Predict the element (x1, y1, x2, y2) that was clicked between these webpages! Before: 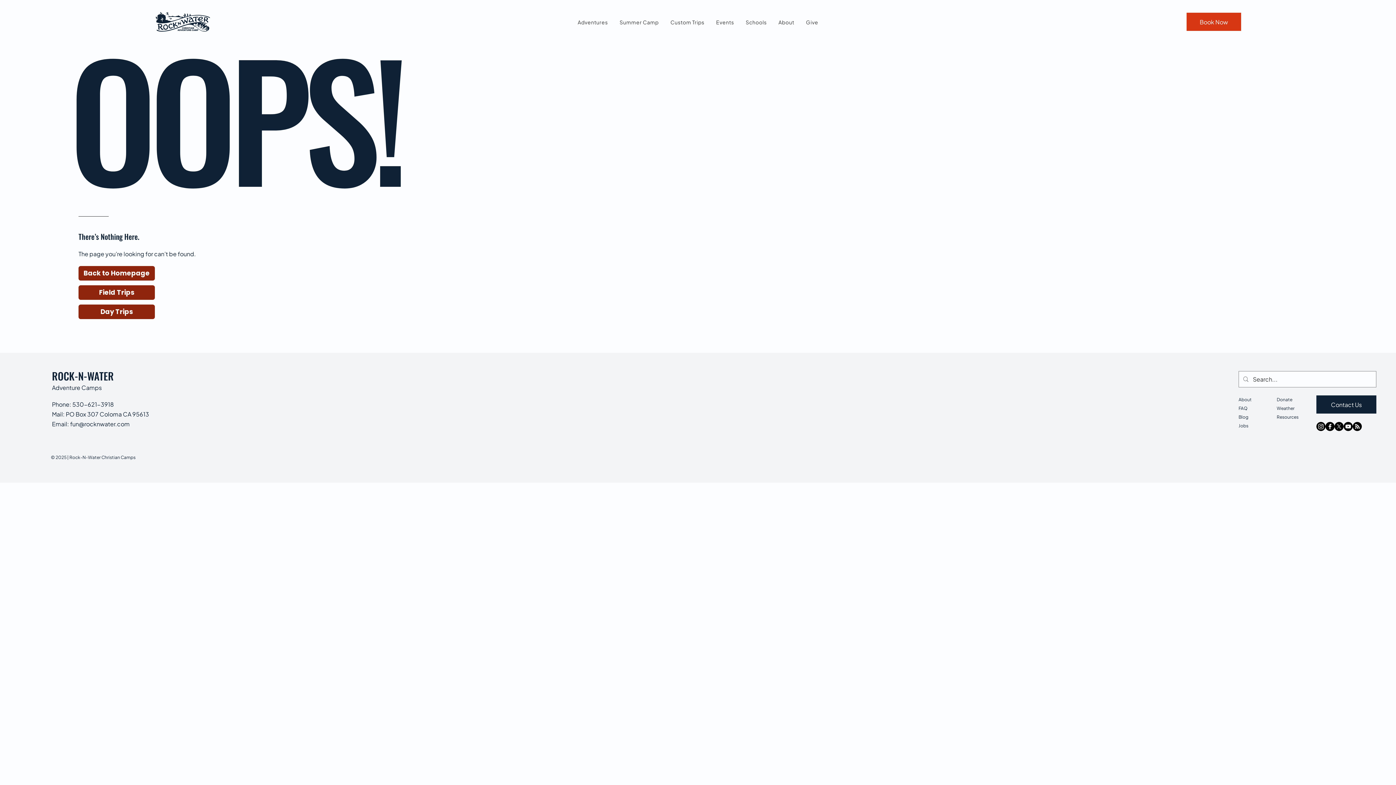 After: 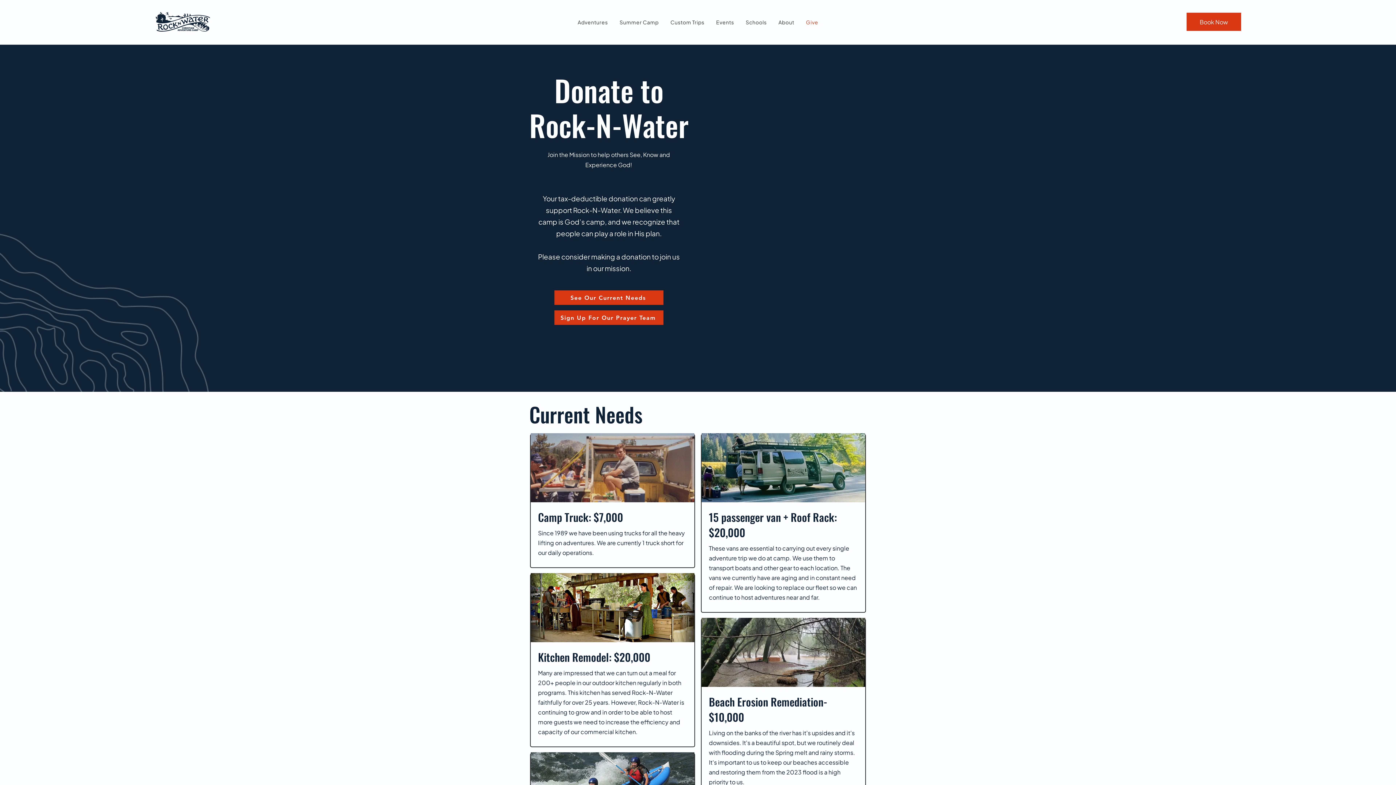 Action: label: Give bbox: (801, 15, 822, 29)